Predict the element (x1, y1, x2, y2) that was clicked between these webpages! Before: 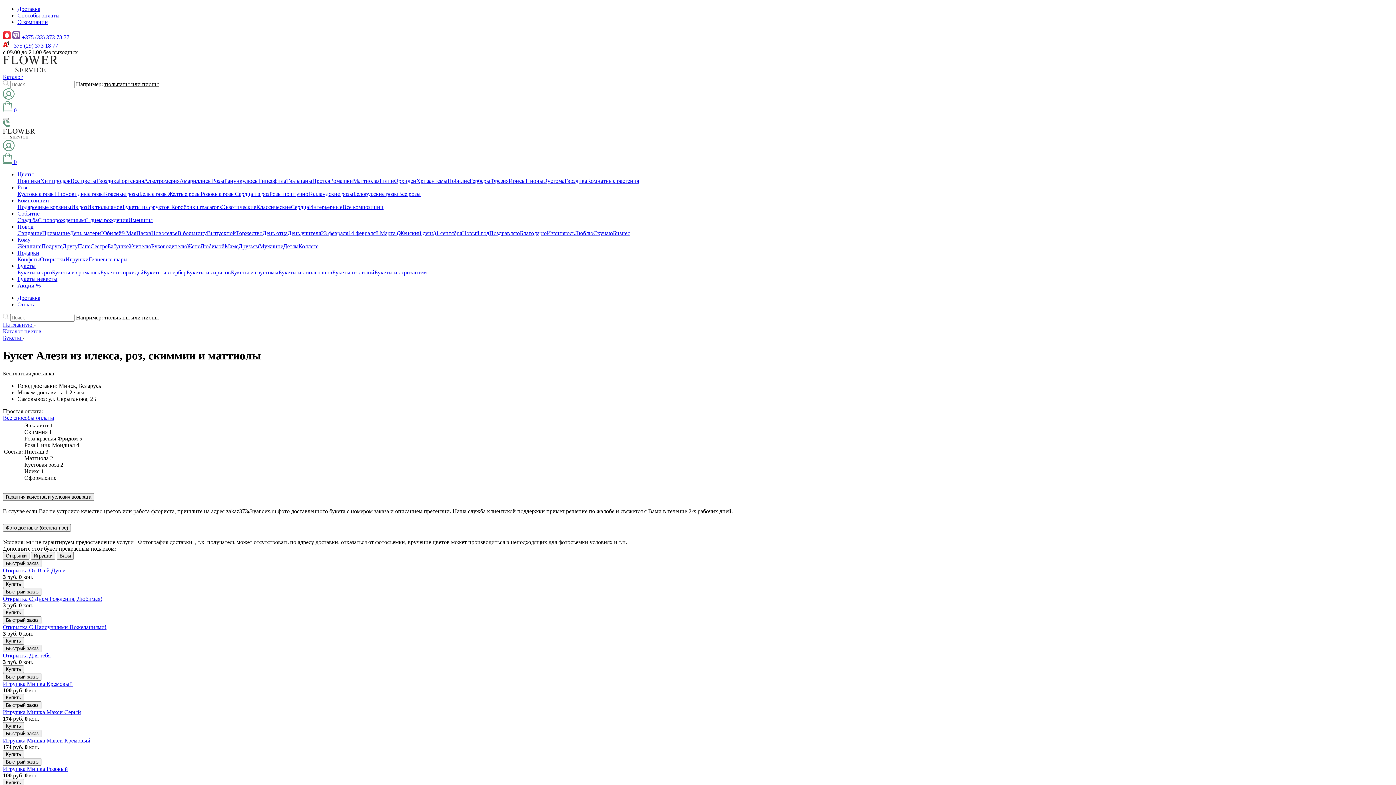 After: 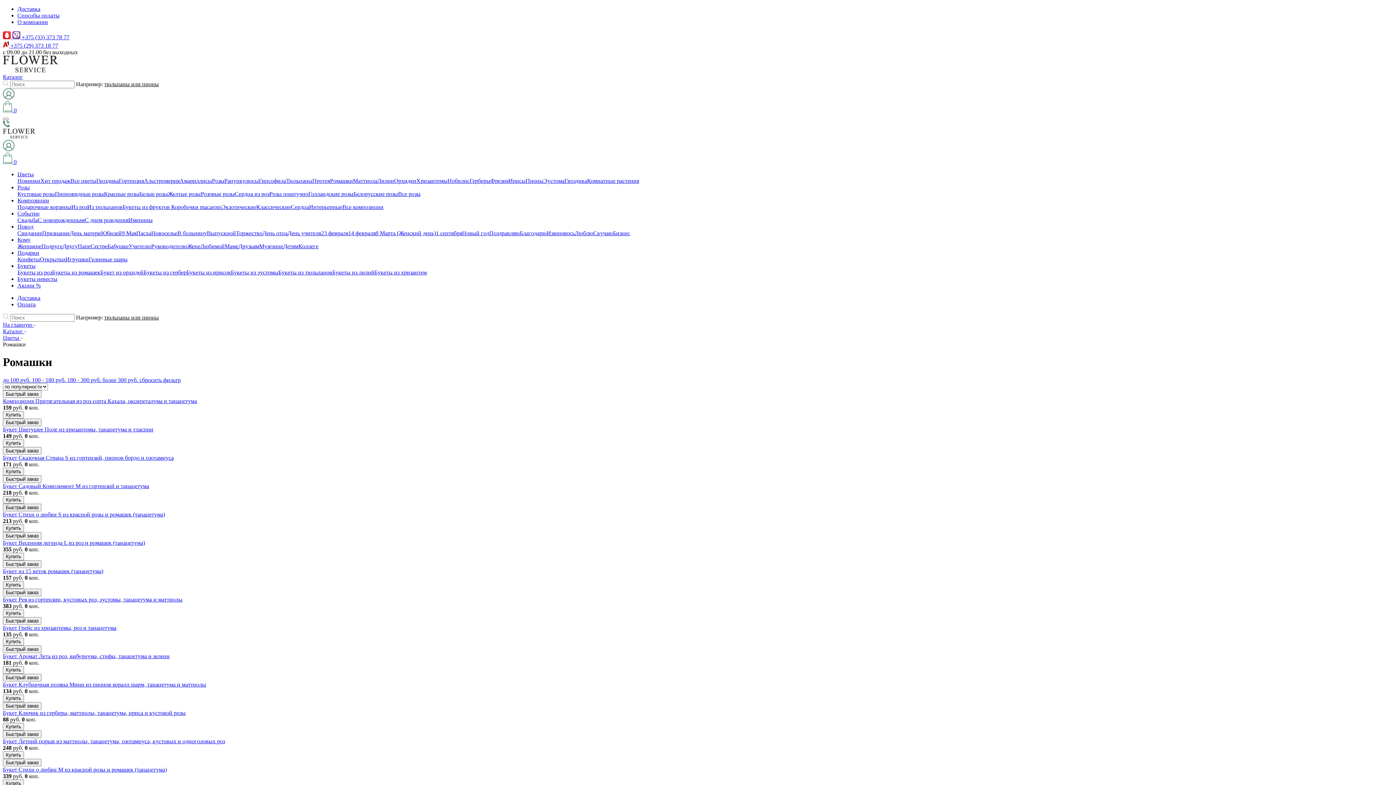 Action: bbox: (330, 177, 353, 184) label: Ромашки